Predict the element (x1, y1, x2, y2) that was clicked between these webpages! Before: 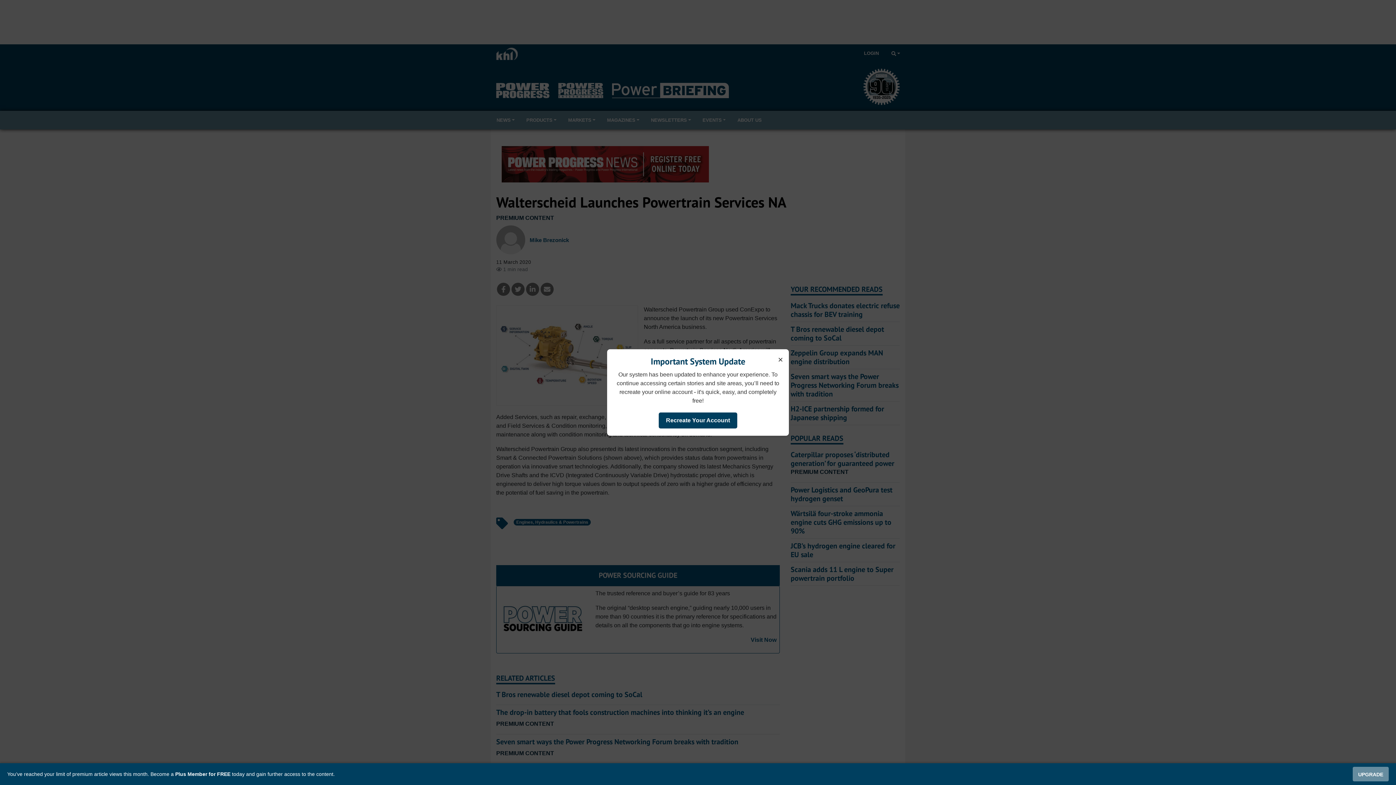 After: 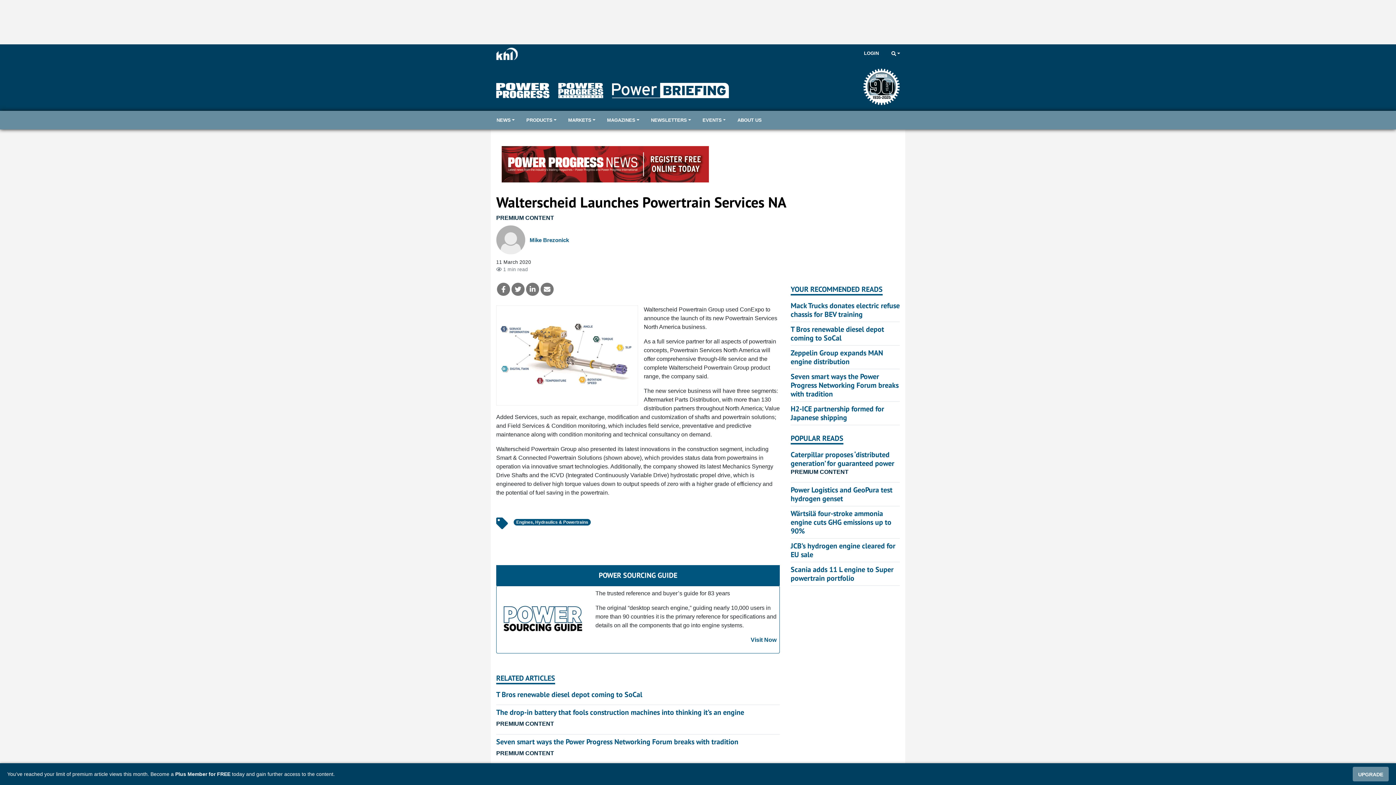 Action: label: × bbox: (776, 353, 785, 366)